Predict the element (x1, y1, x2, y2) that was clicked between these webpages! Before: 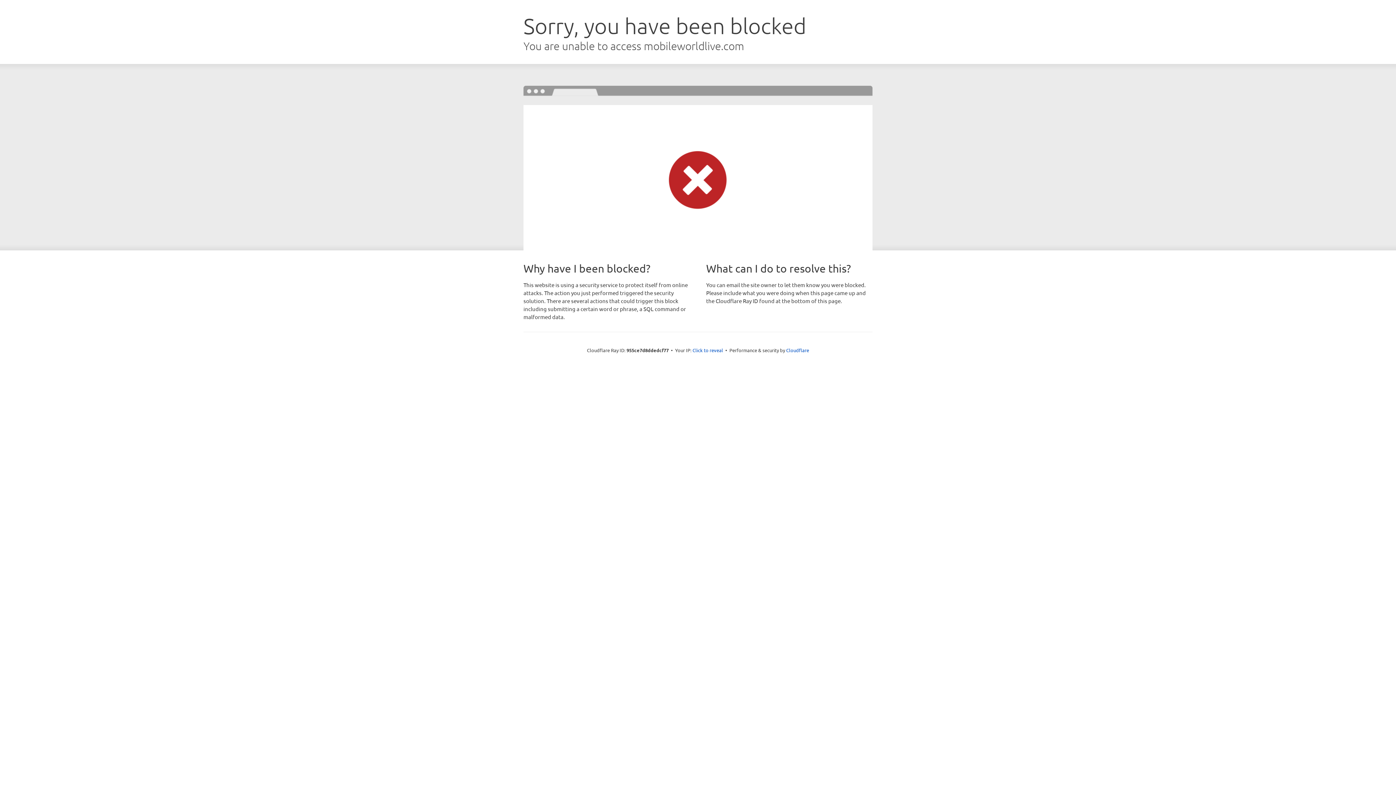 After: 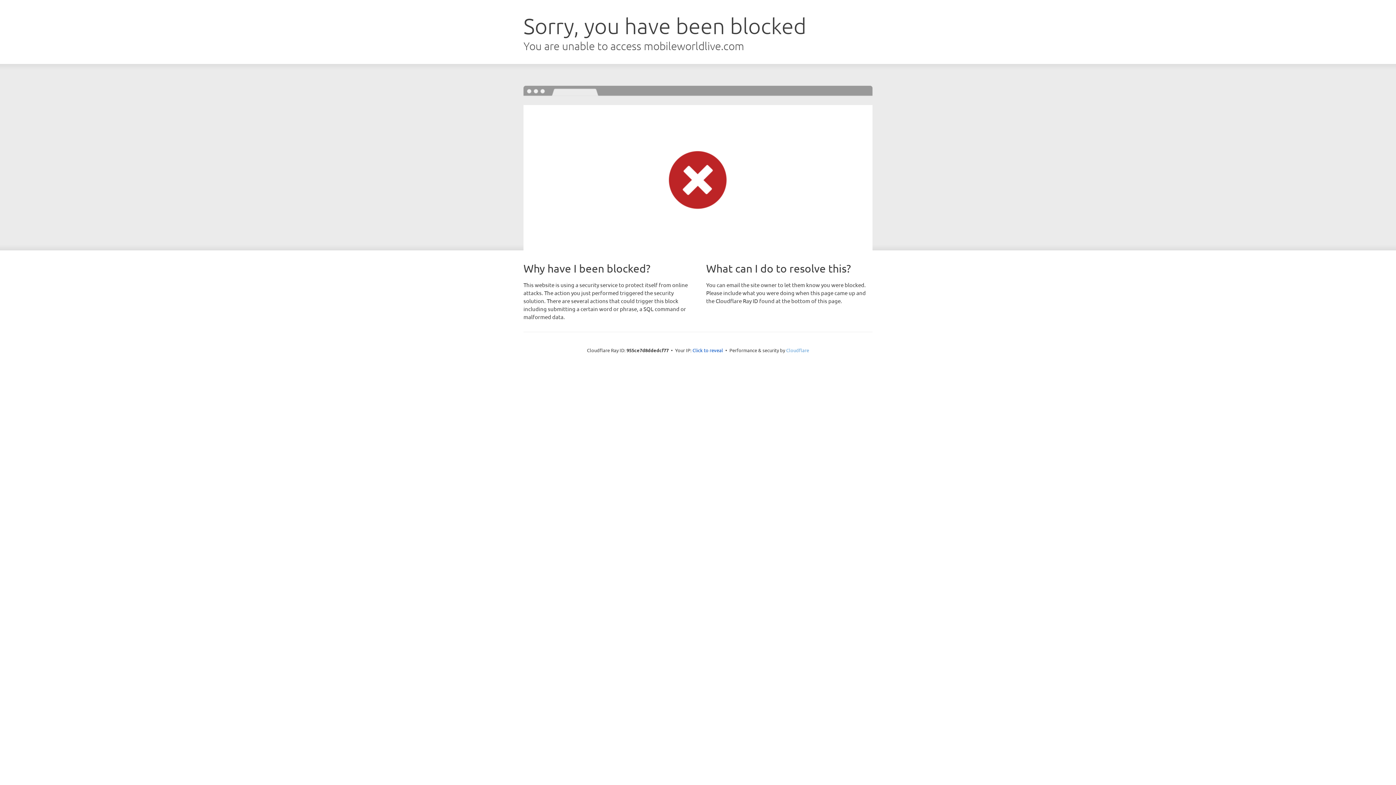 Action: label: Cloudflare bbox: (786, 347, 809, 353)